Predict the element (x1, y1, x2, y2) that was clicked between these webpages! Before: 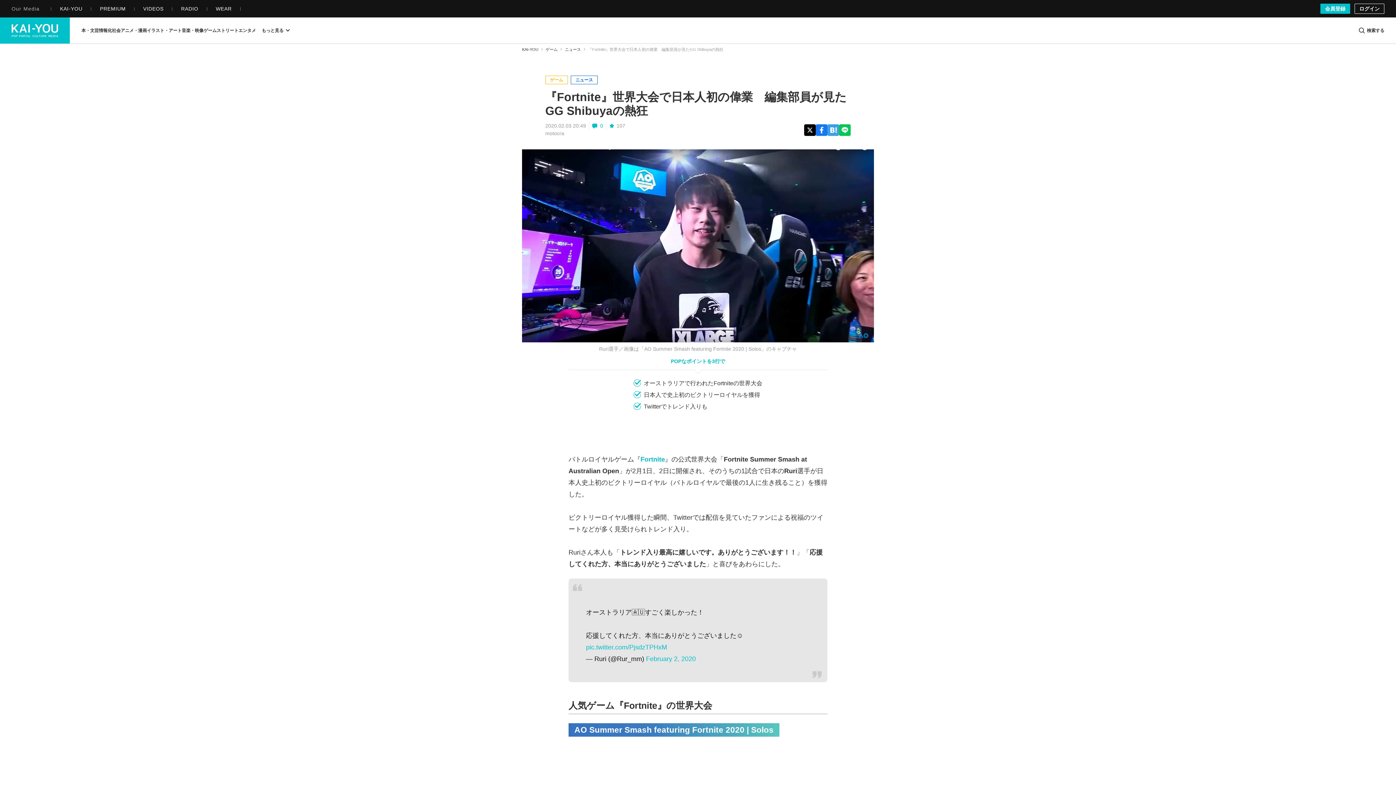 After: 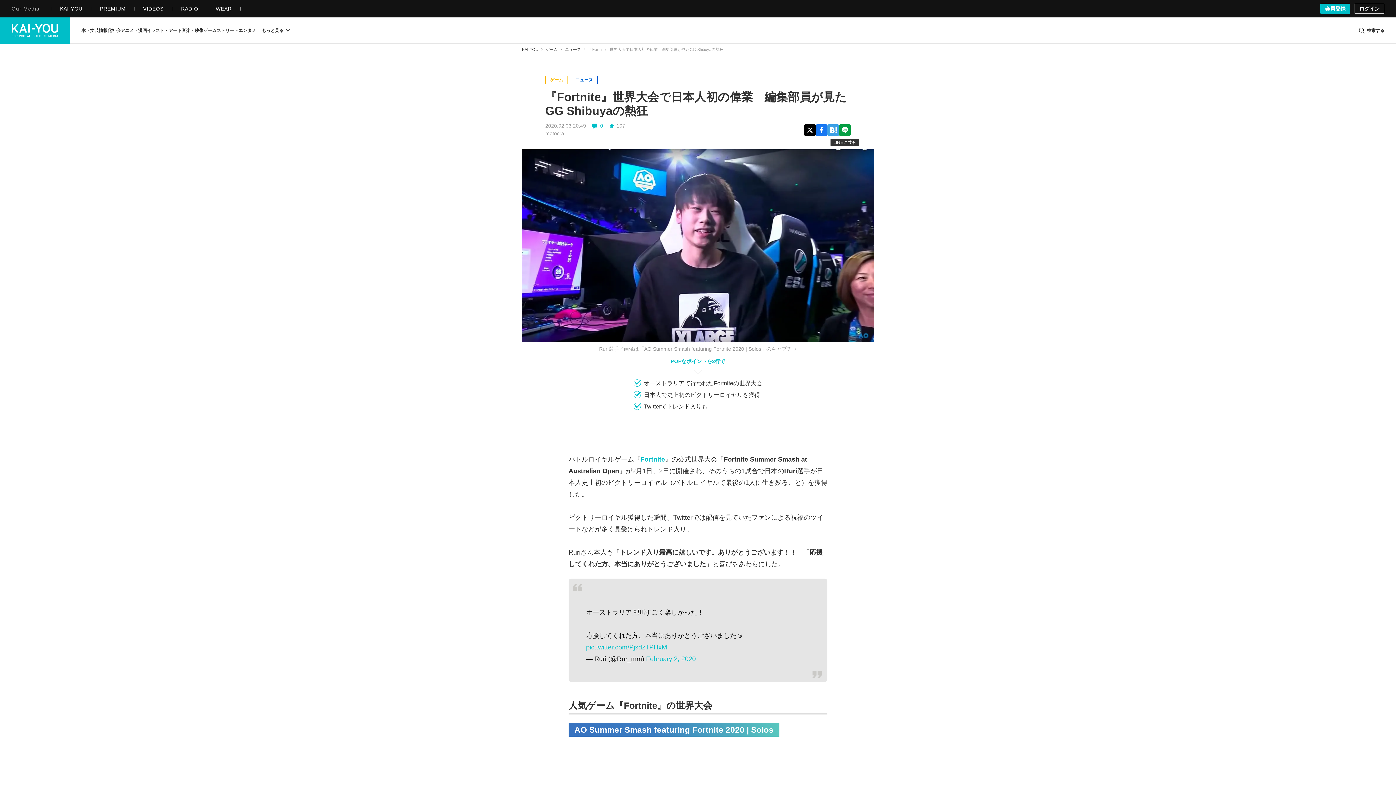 Action: bbox: (839, 124, 850, 135)